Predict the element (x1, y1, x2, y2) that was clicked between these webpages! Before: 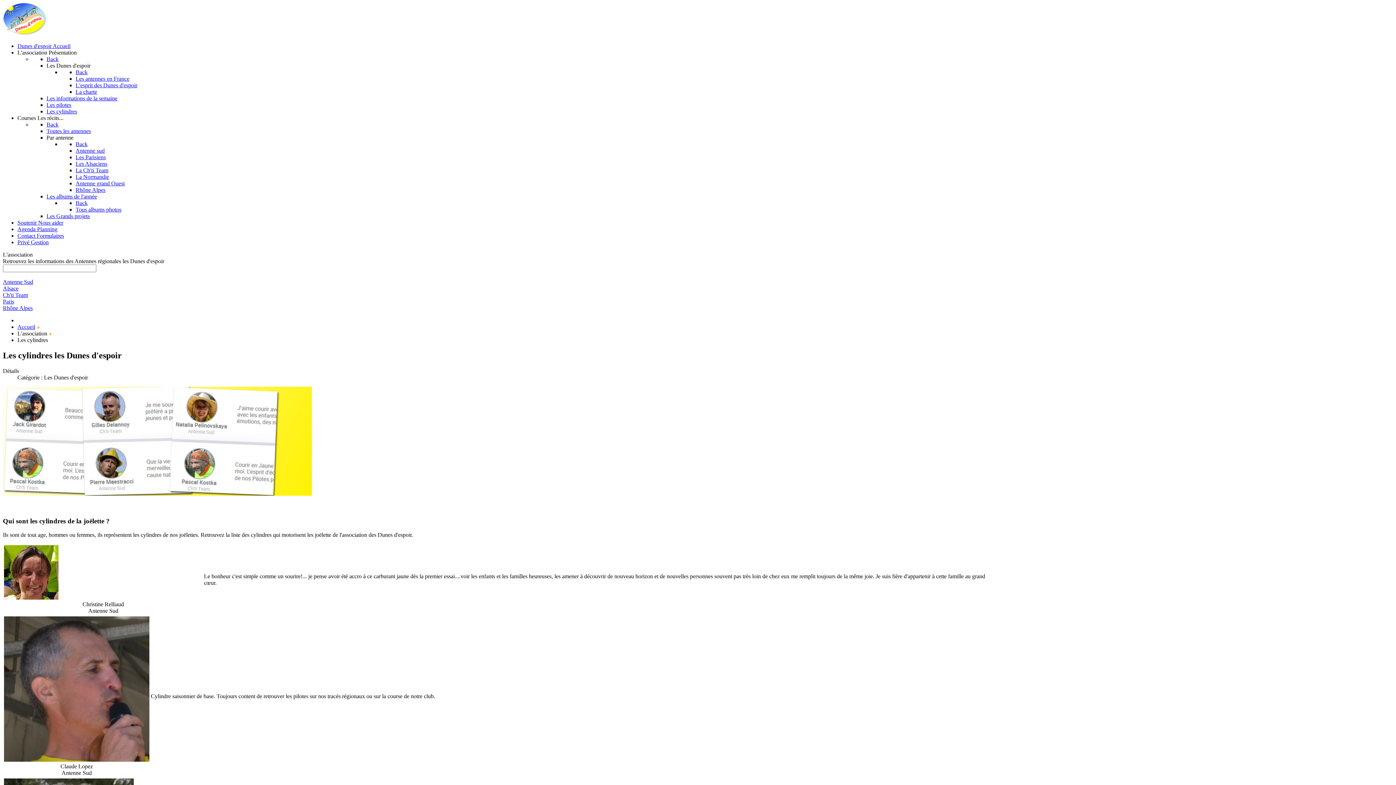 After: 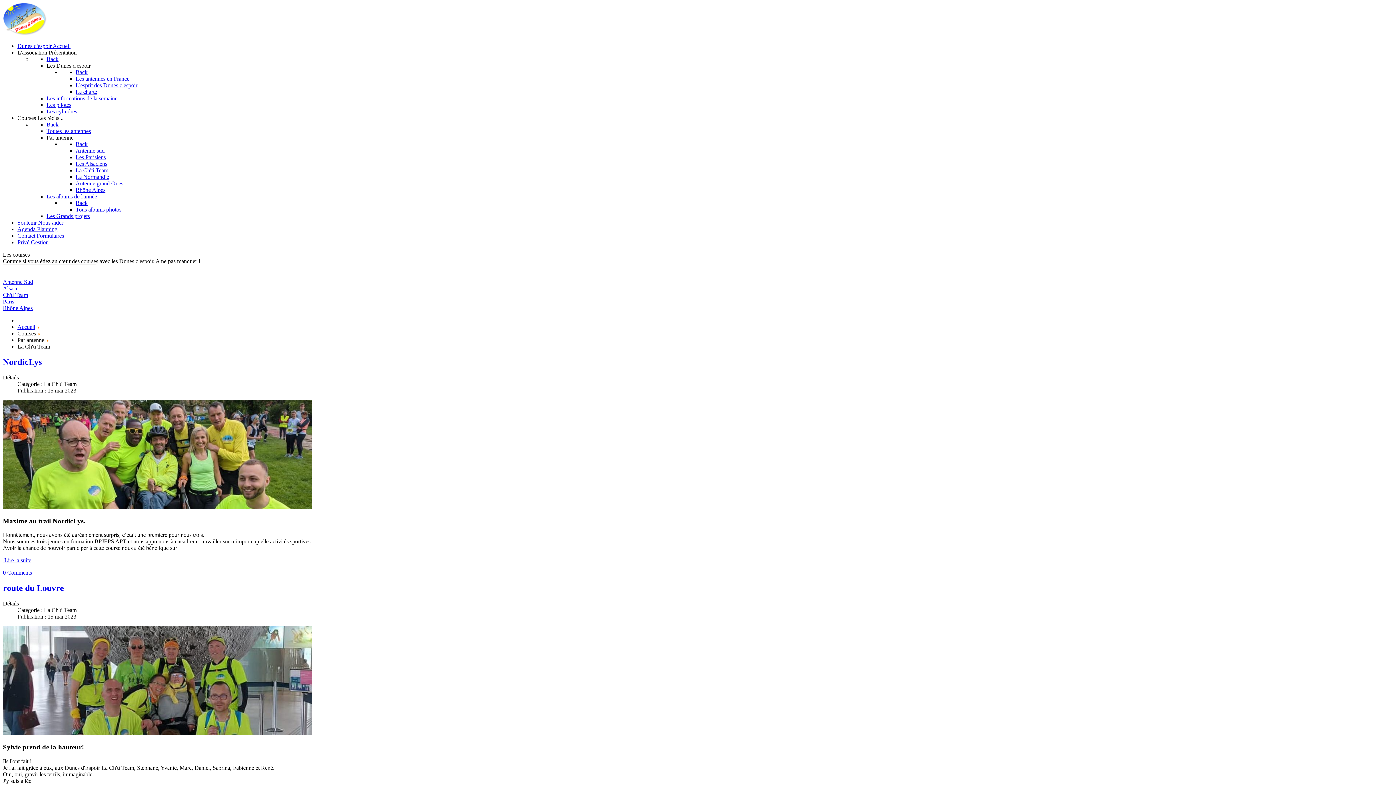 Action: label: La Ch'ti Team bbox: (75, 167, 108, 173)